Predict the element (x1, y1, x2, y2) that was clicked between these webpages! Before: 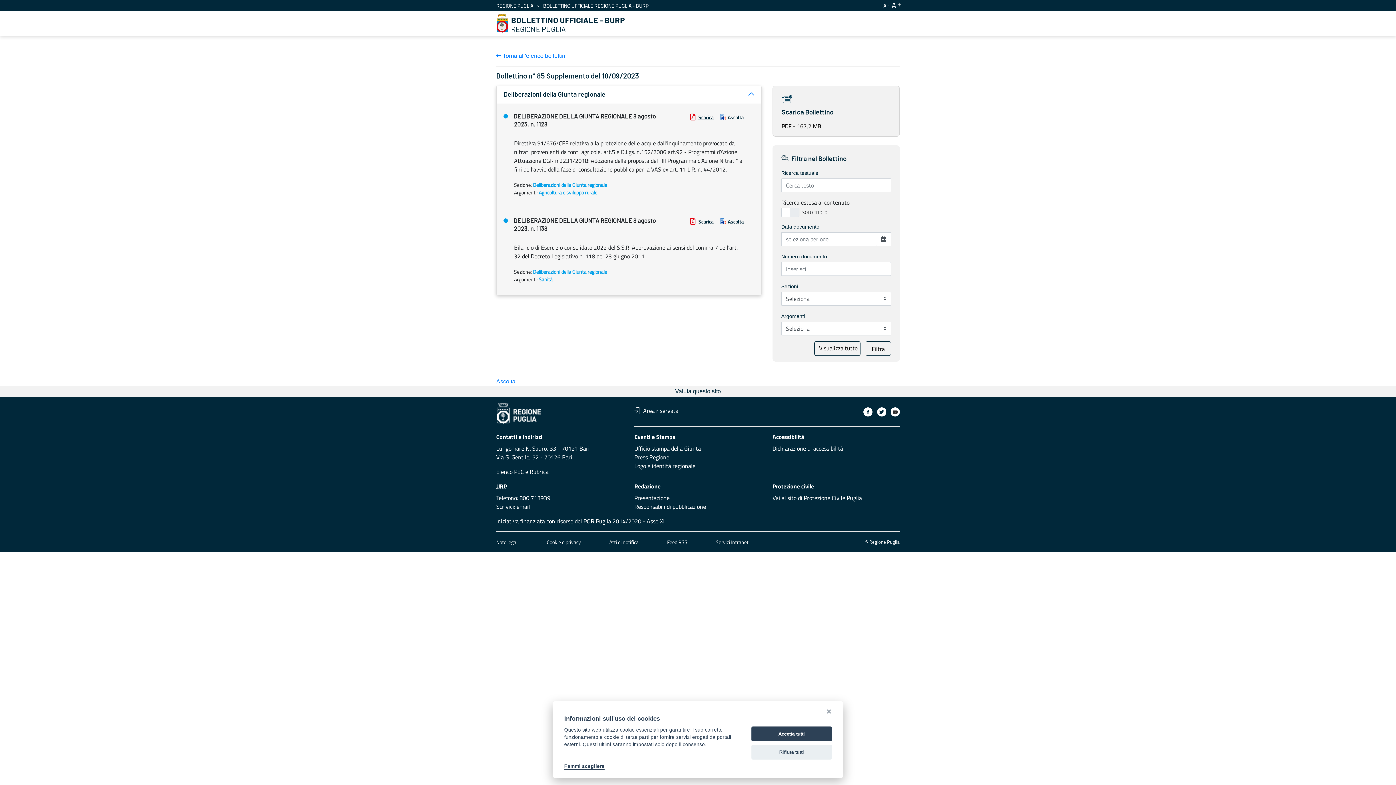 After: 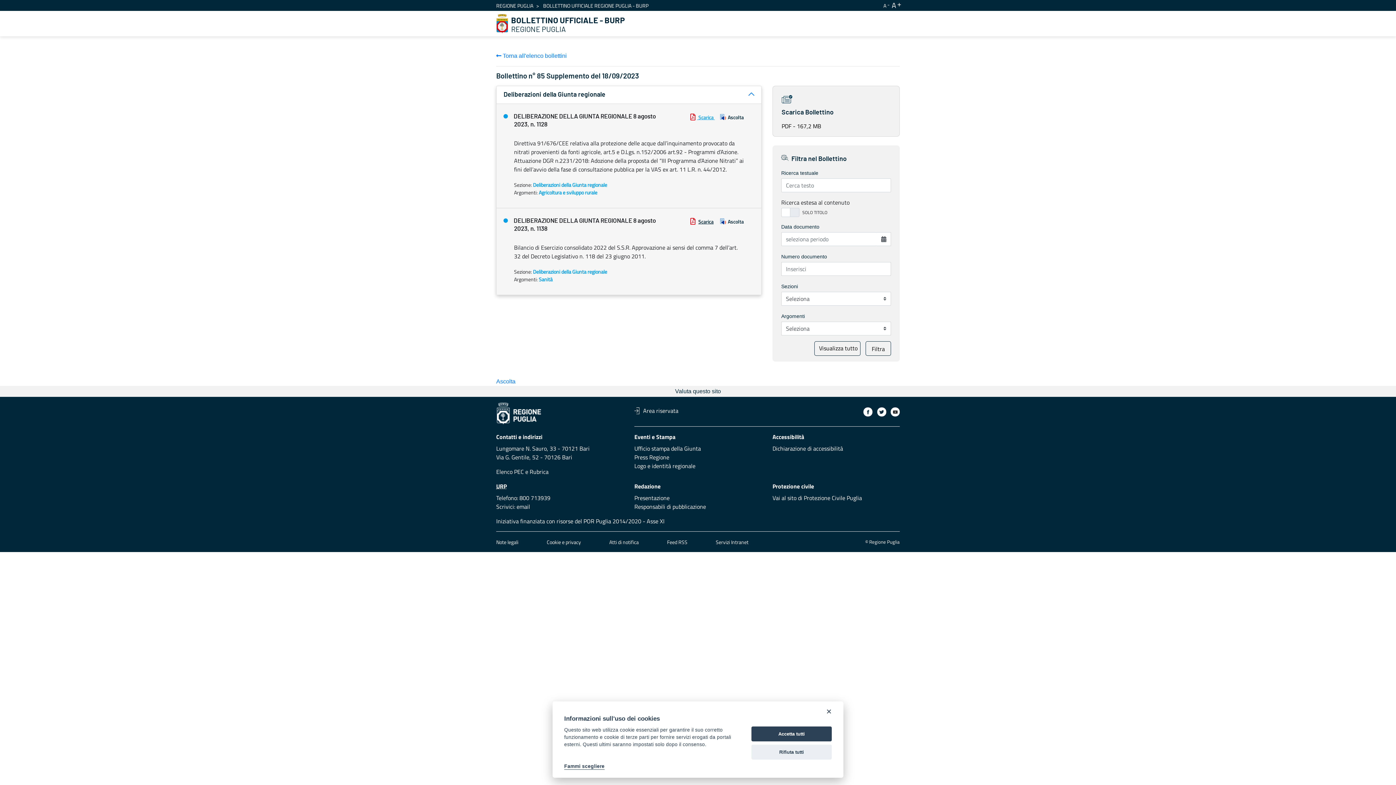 Action: label:  Scarica  bbox: (690, 113, 714, 121)